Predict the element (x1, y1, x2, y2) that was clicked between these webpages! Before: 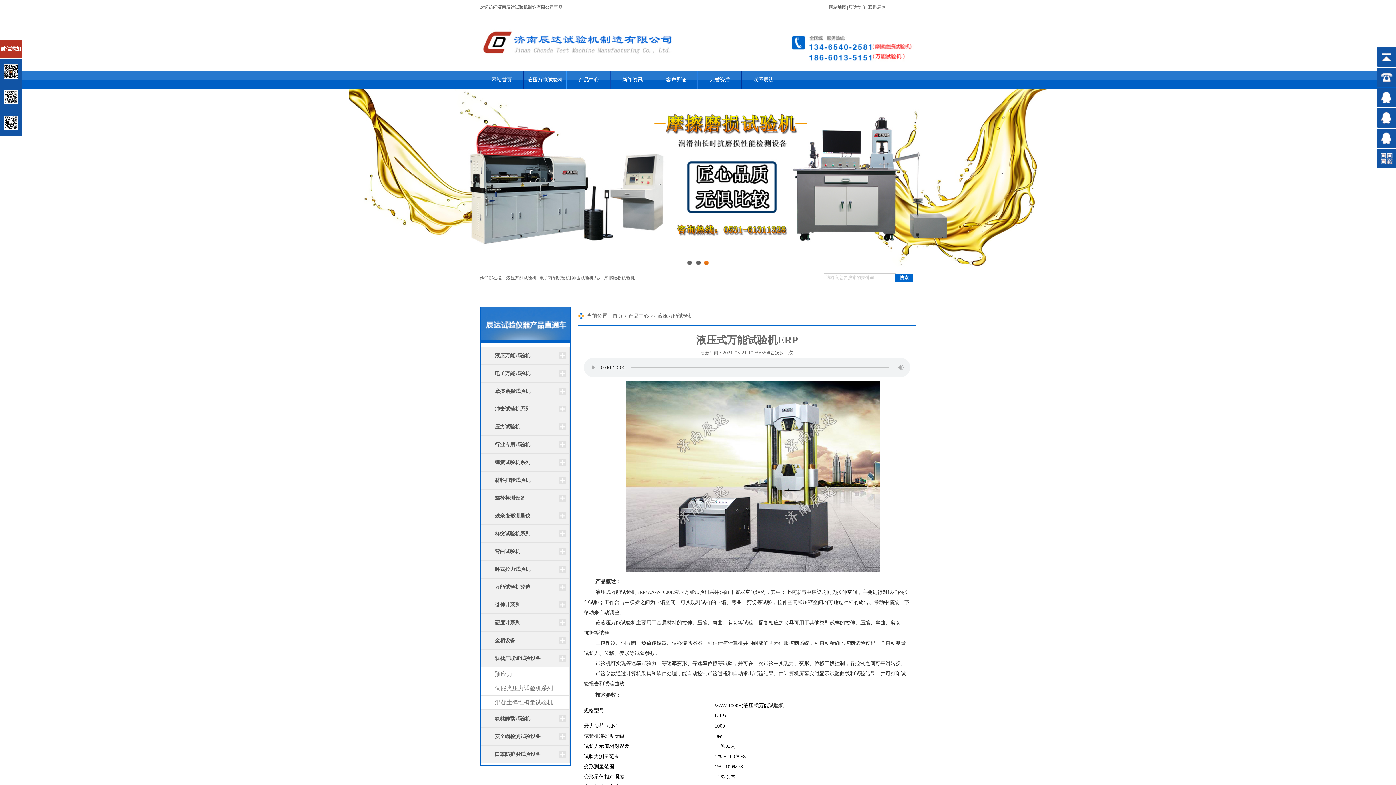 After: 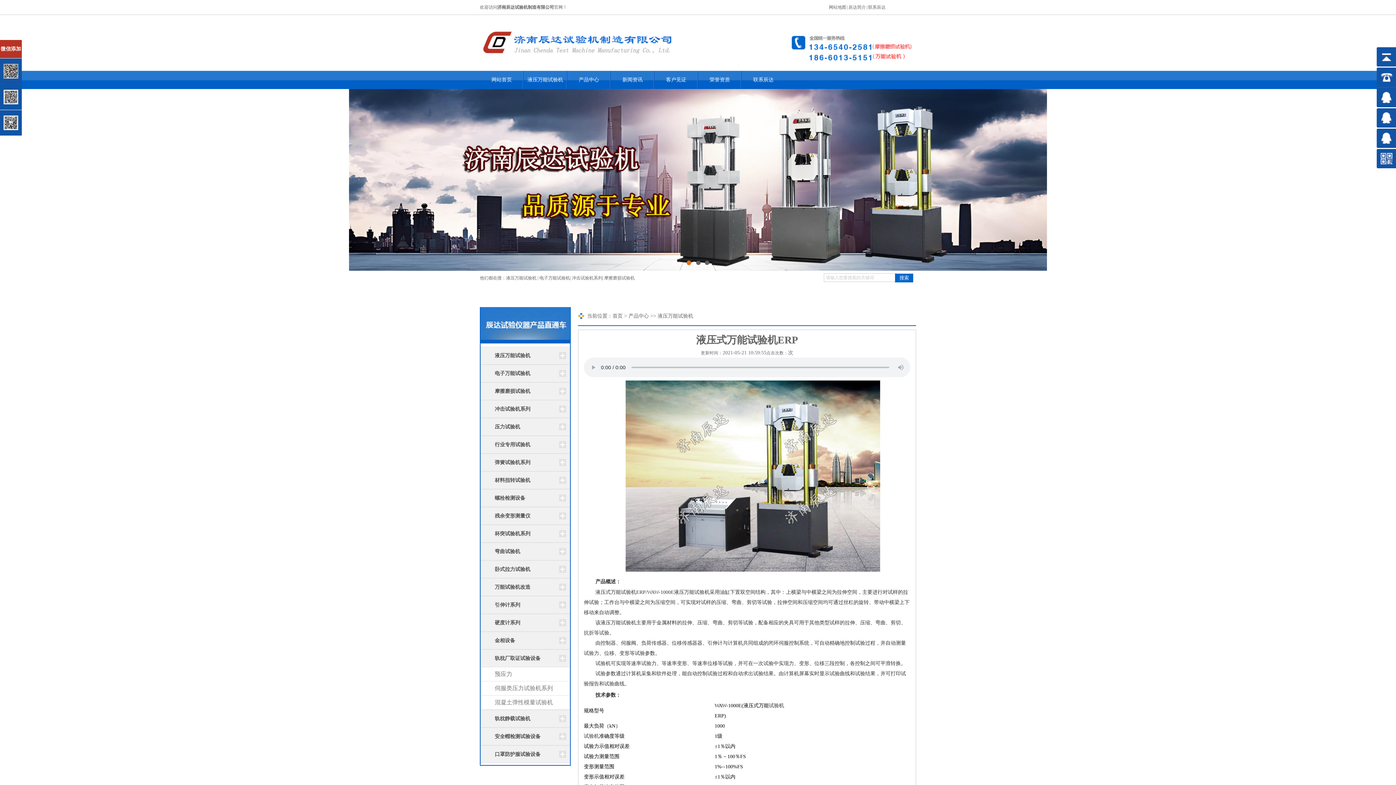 Action: bbox: (694, 589, 709, 595) label: 试验机